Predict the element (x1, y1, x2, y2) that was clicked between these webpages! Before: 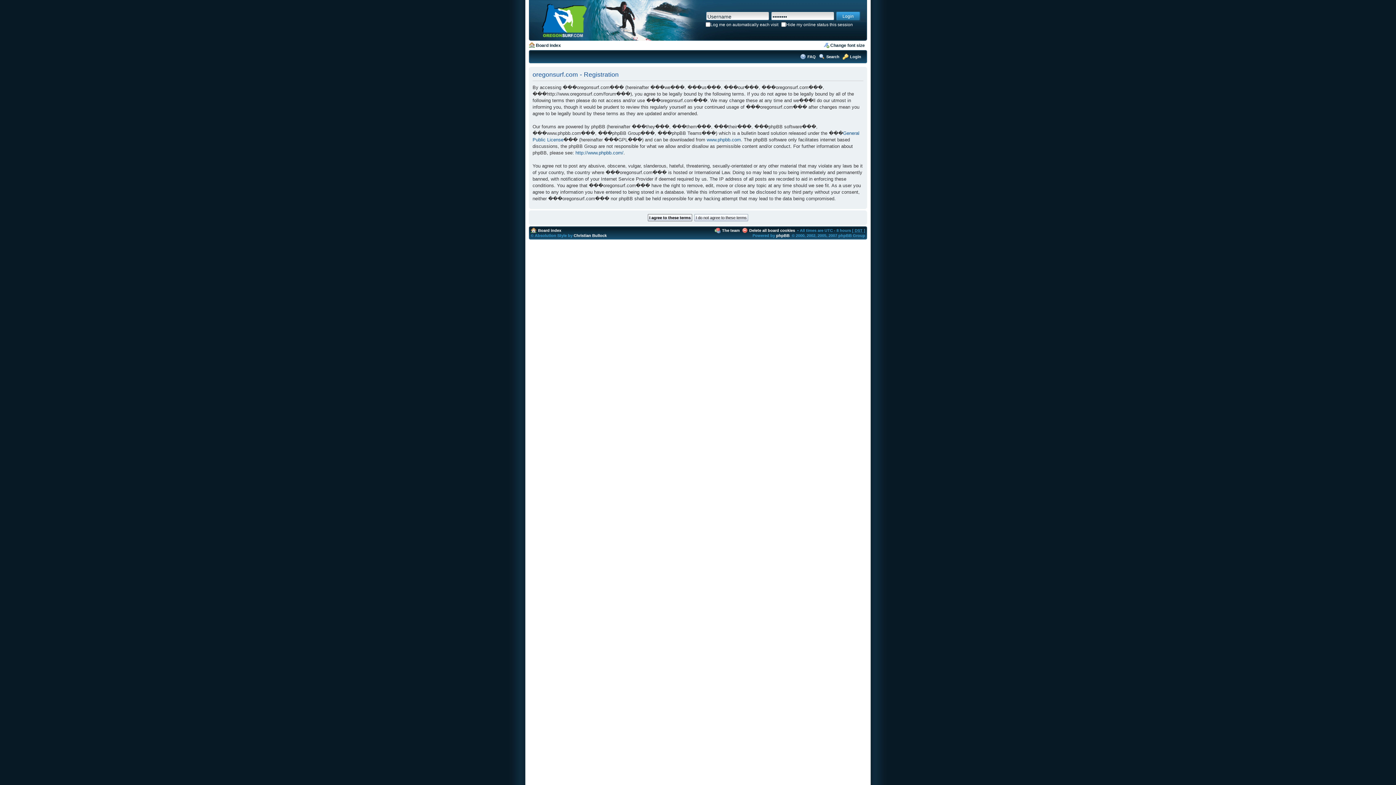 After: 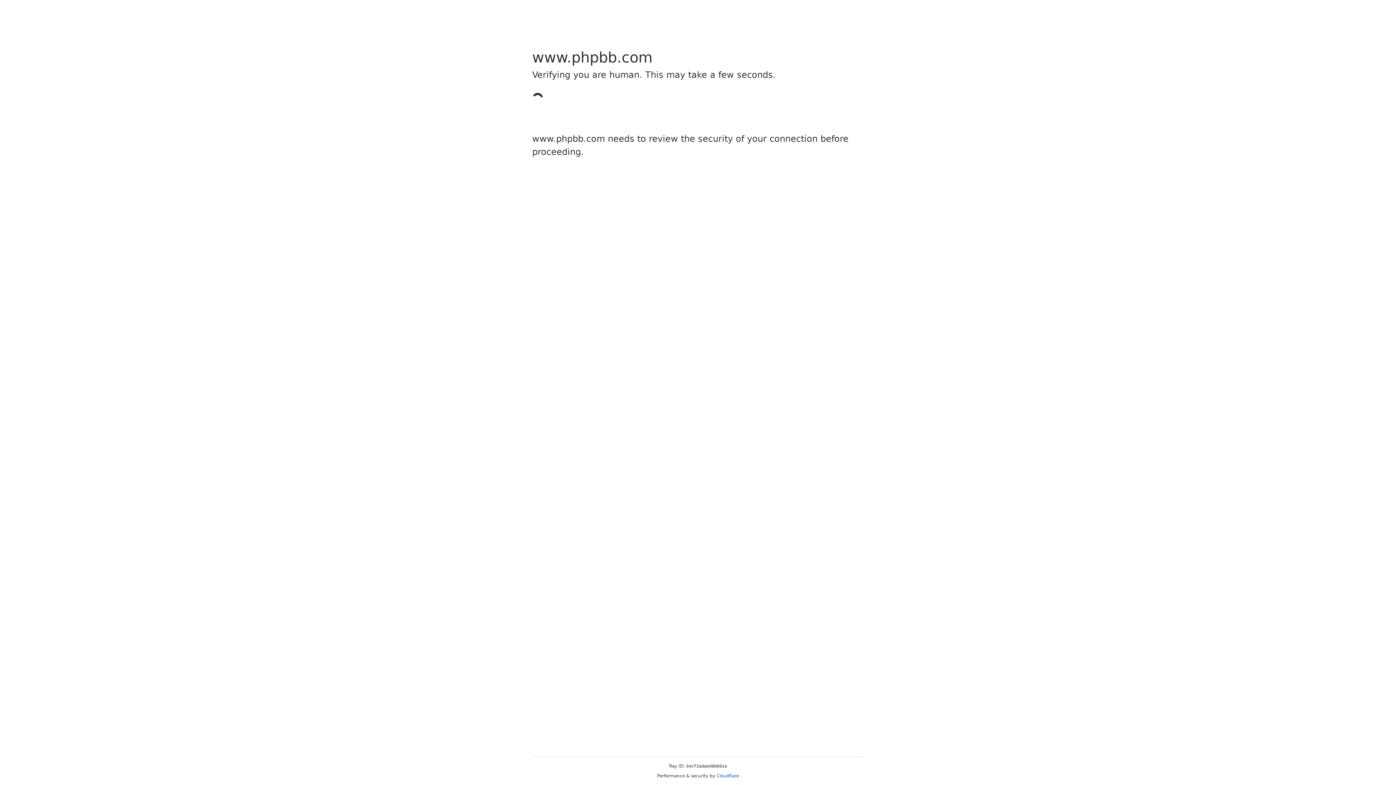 Action: label: www.phpbb.com bbox: (706, 136, 741, 142)